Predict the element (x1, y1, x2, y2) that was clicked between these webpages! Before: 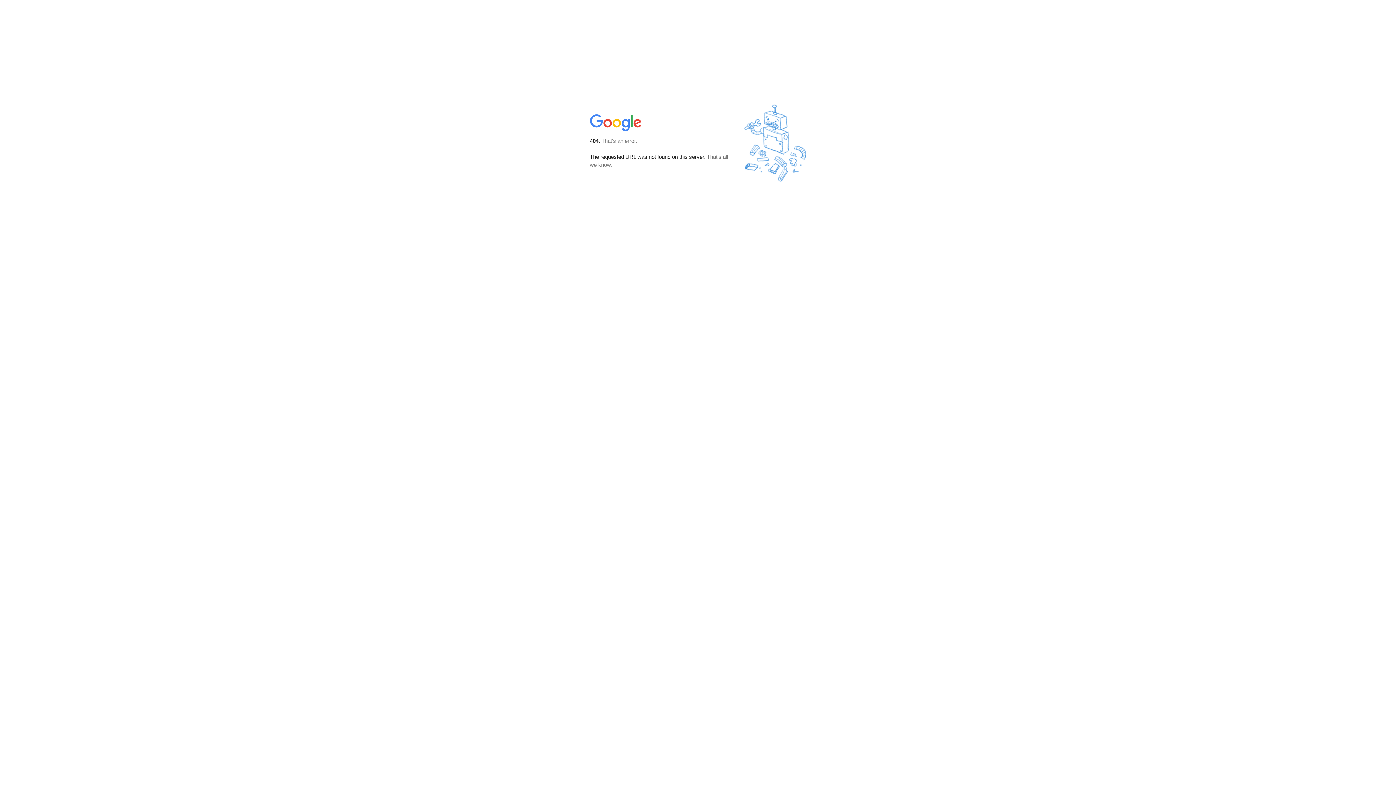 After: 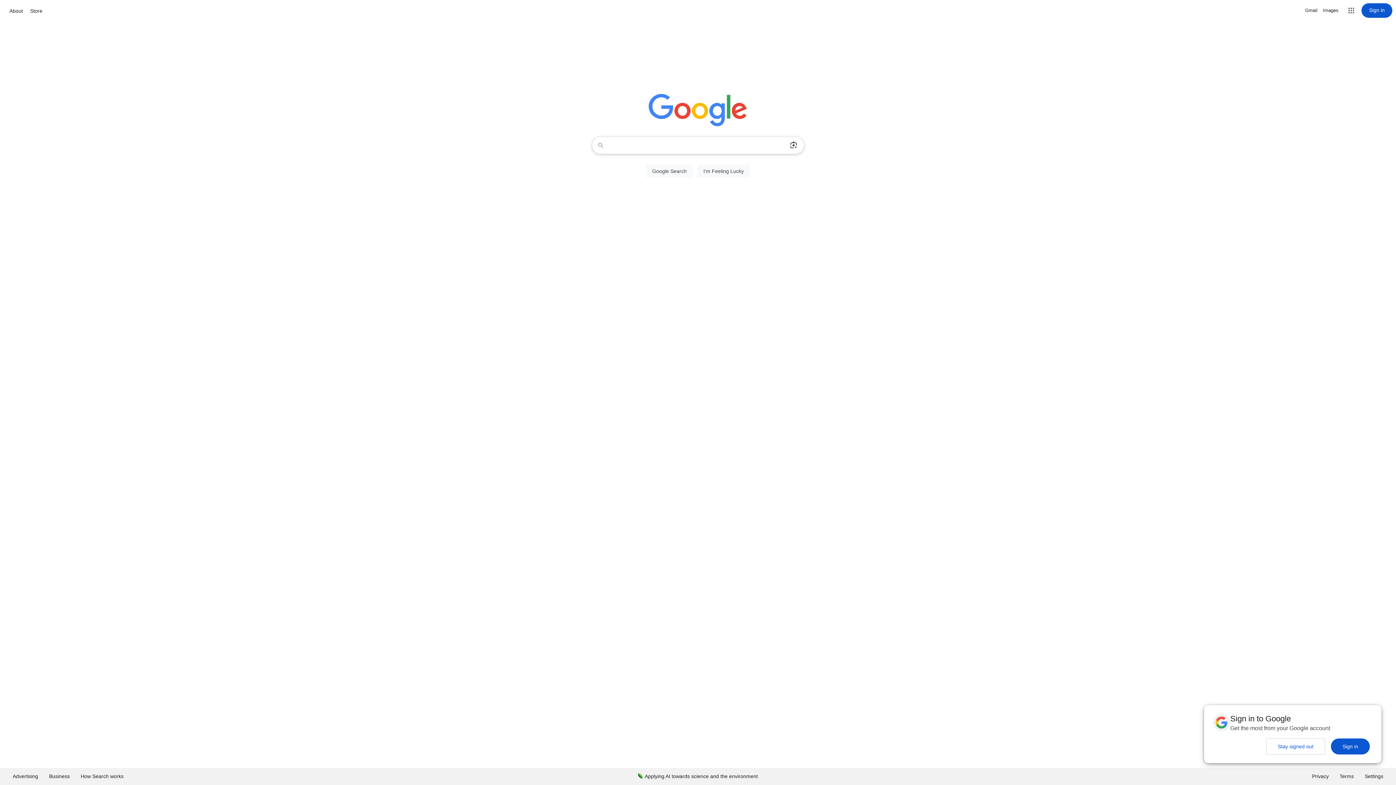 Action: bbox: (590, 127, 642, 134)